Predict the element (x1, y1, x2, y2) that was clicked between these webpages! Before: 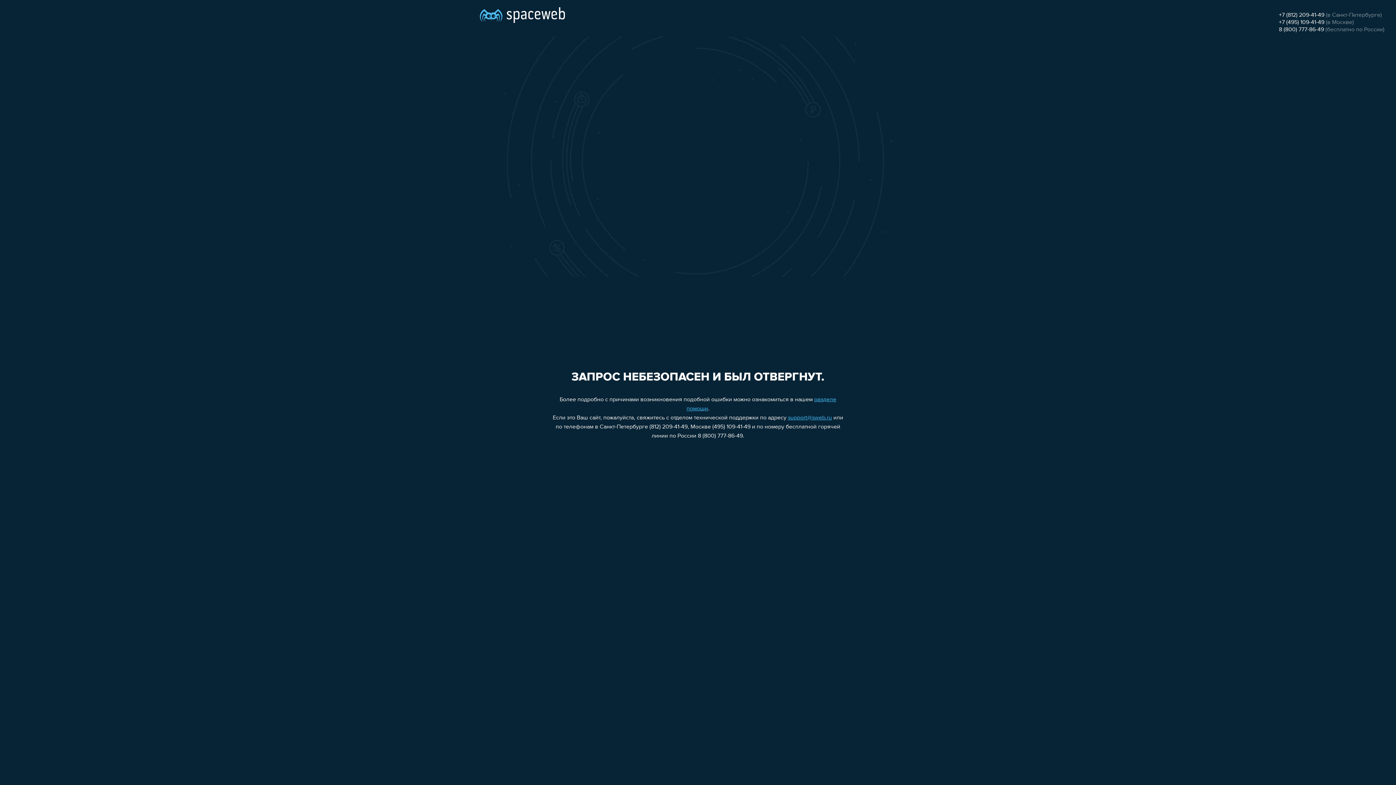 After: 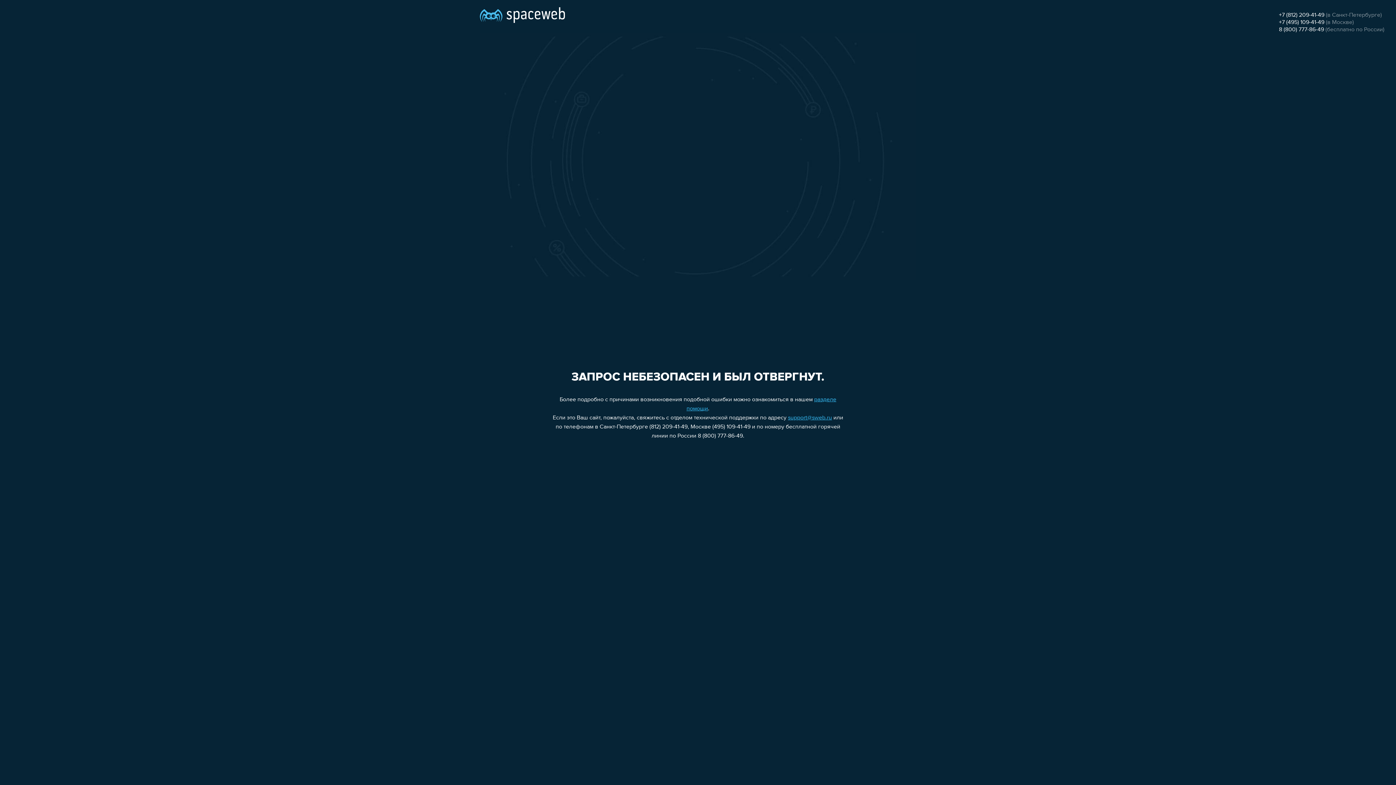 Action: bbox: (1279, 26, 1324, 32) label: 8 (800) 777-86-49